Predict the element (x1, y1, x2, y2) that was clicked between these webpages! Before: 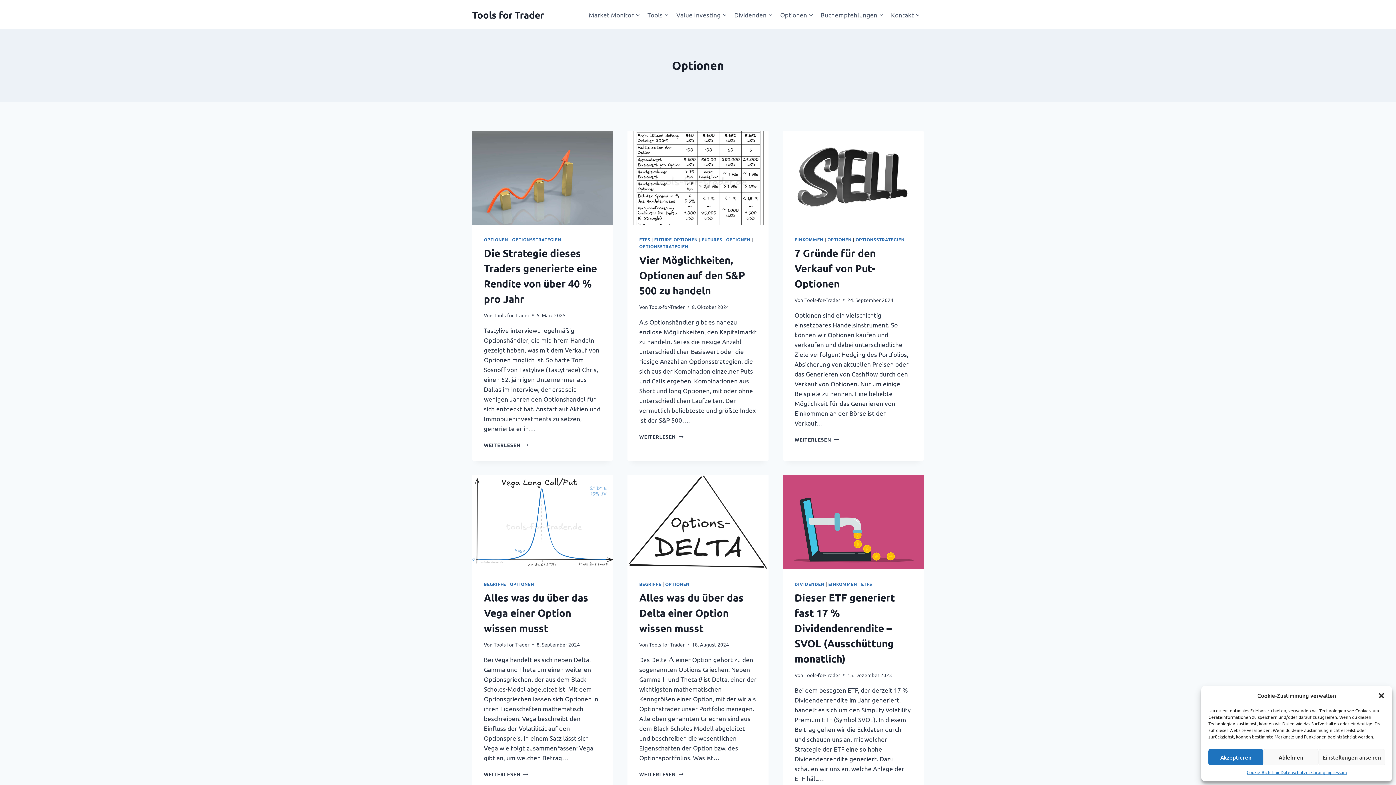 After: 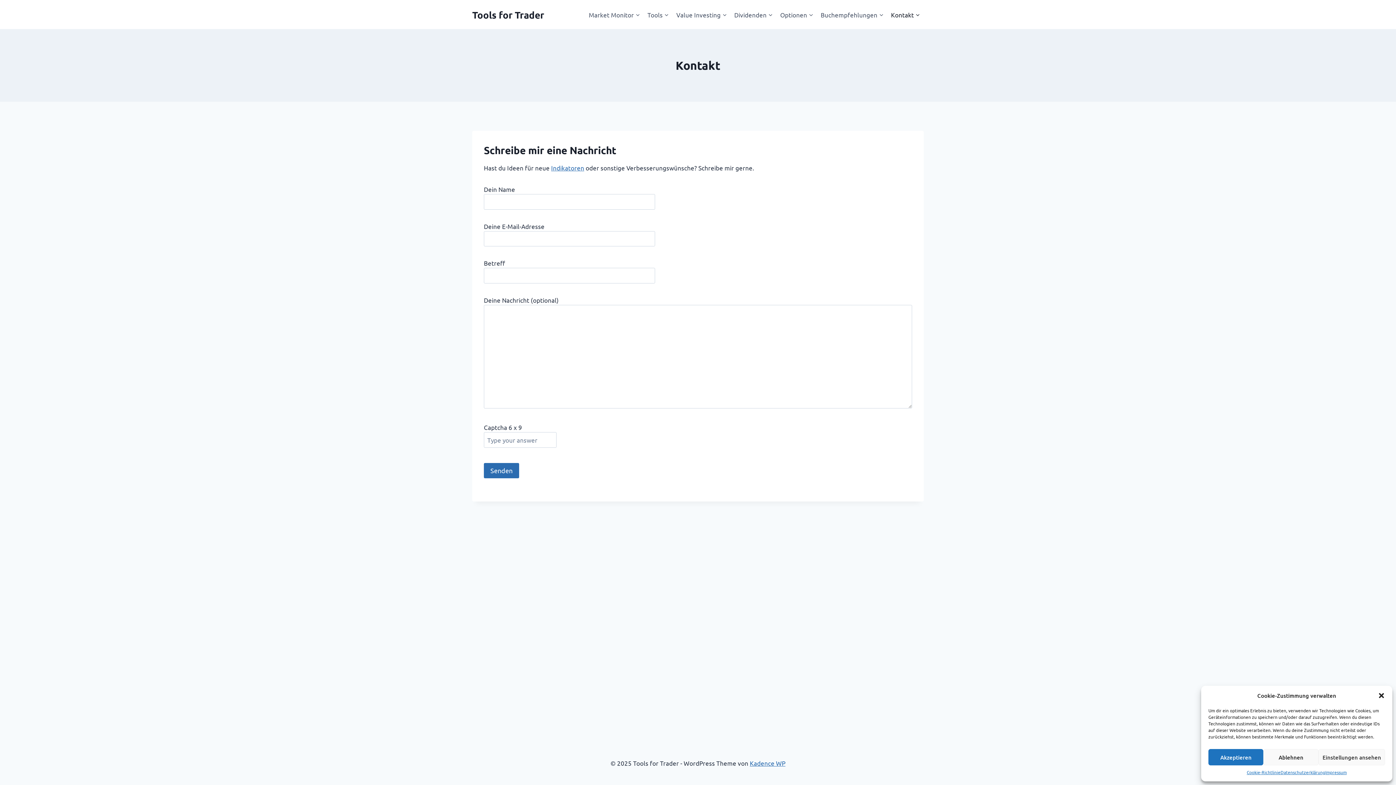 Action: bbox: (887, 5, 924, 23) label: Kontakt